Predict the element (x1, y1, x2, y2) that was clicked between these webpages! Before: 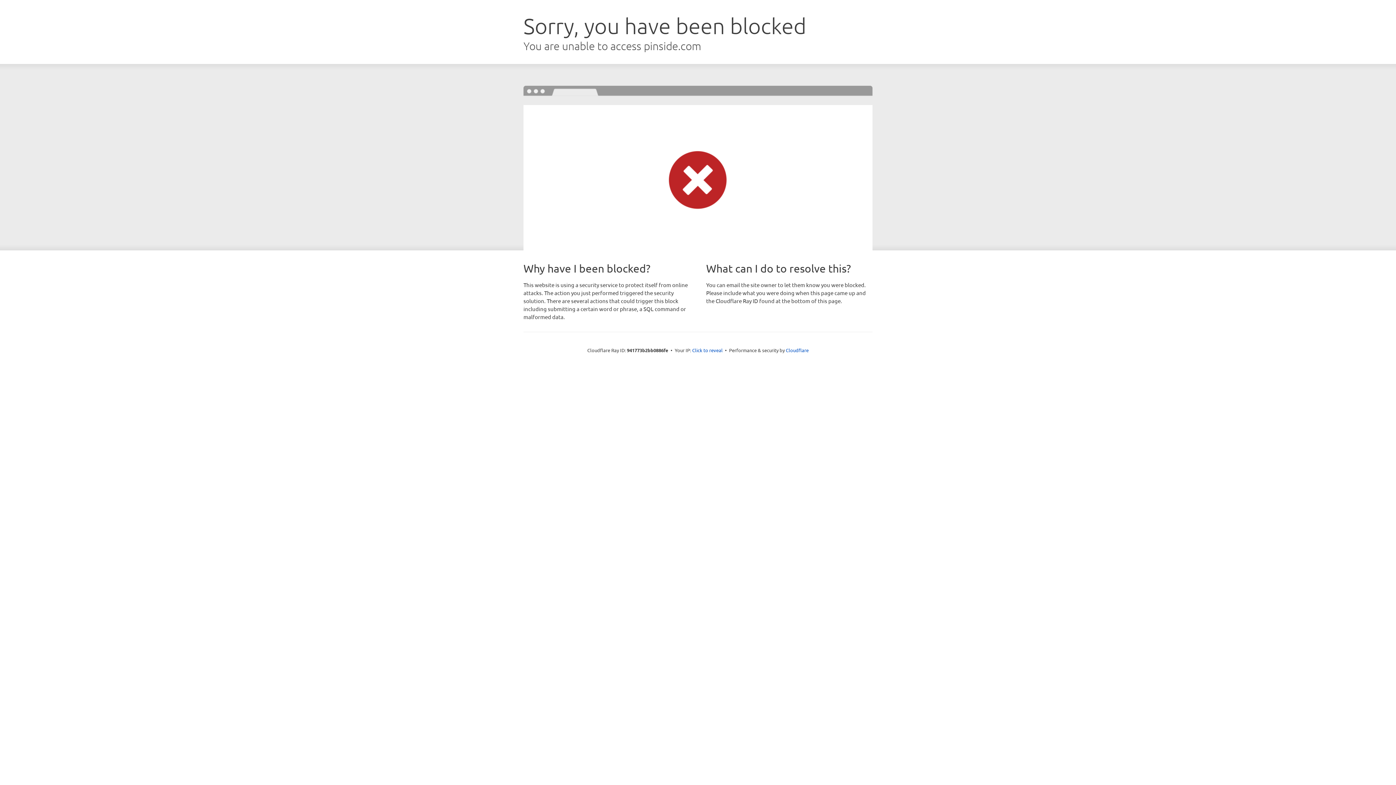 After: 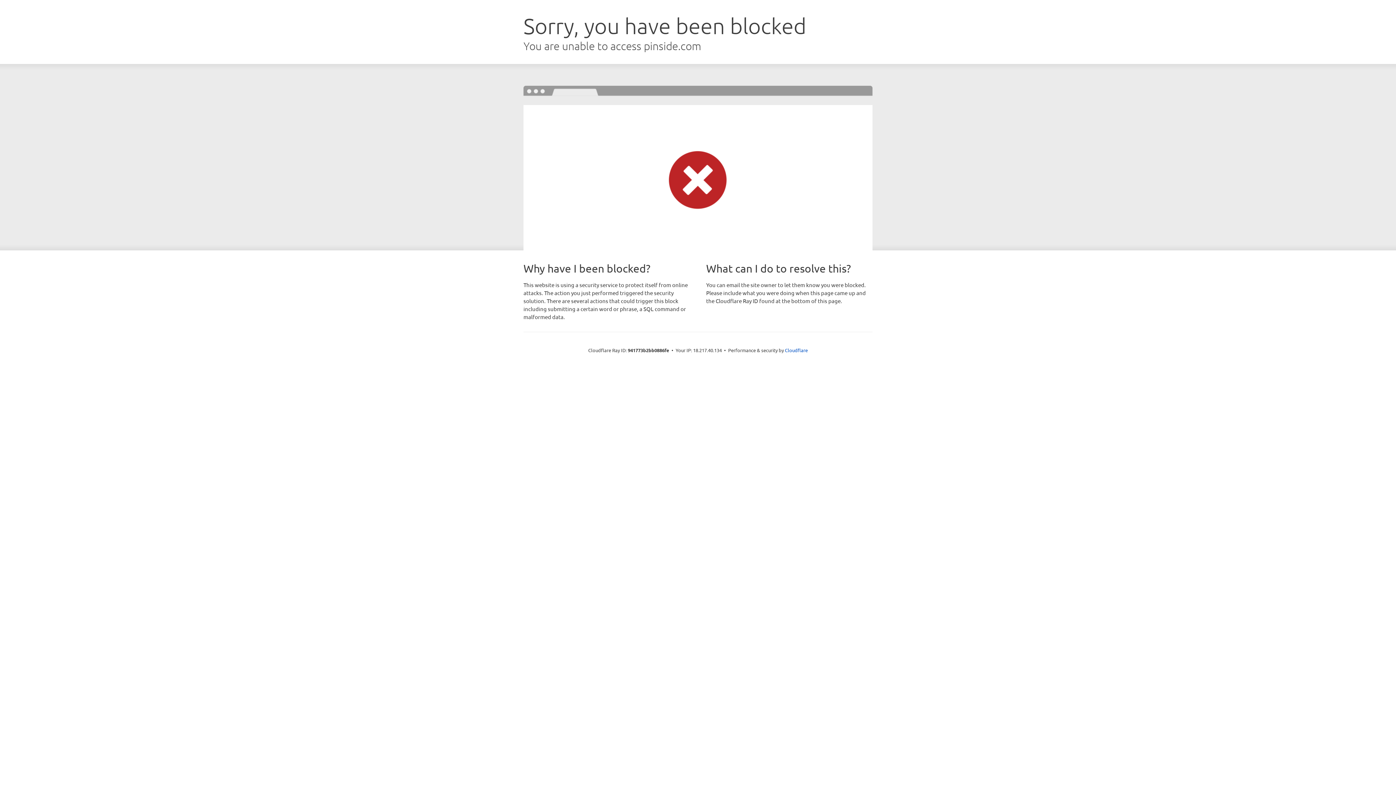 Action: label: Click to reveal bbox: (692, 346, 722, 353)